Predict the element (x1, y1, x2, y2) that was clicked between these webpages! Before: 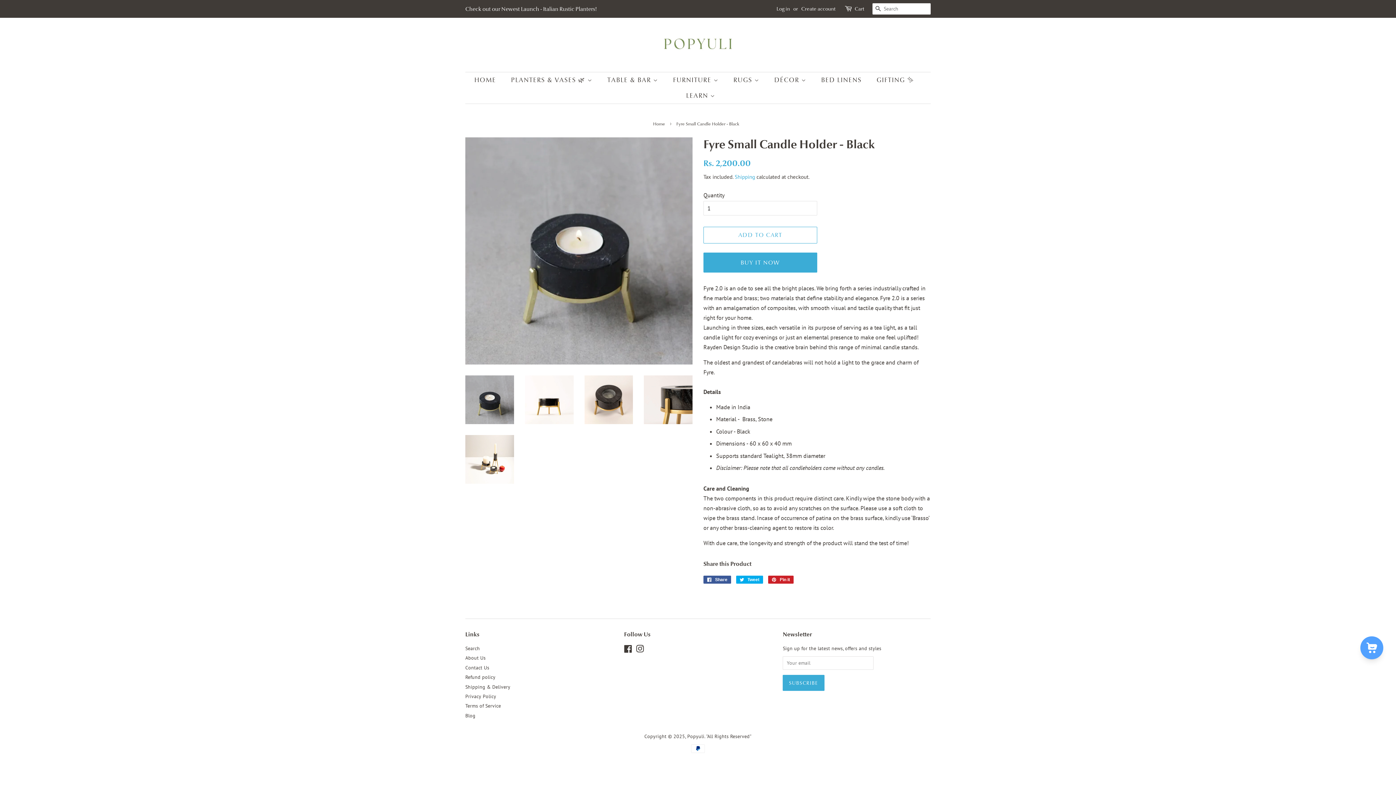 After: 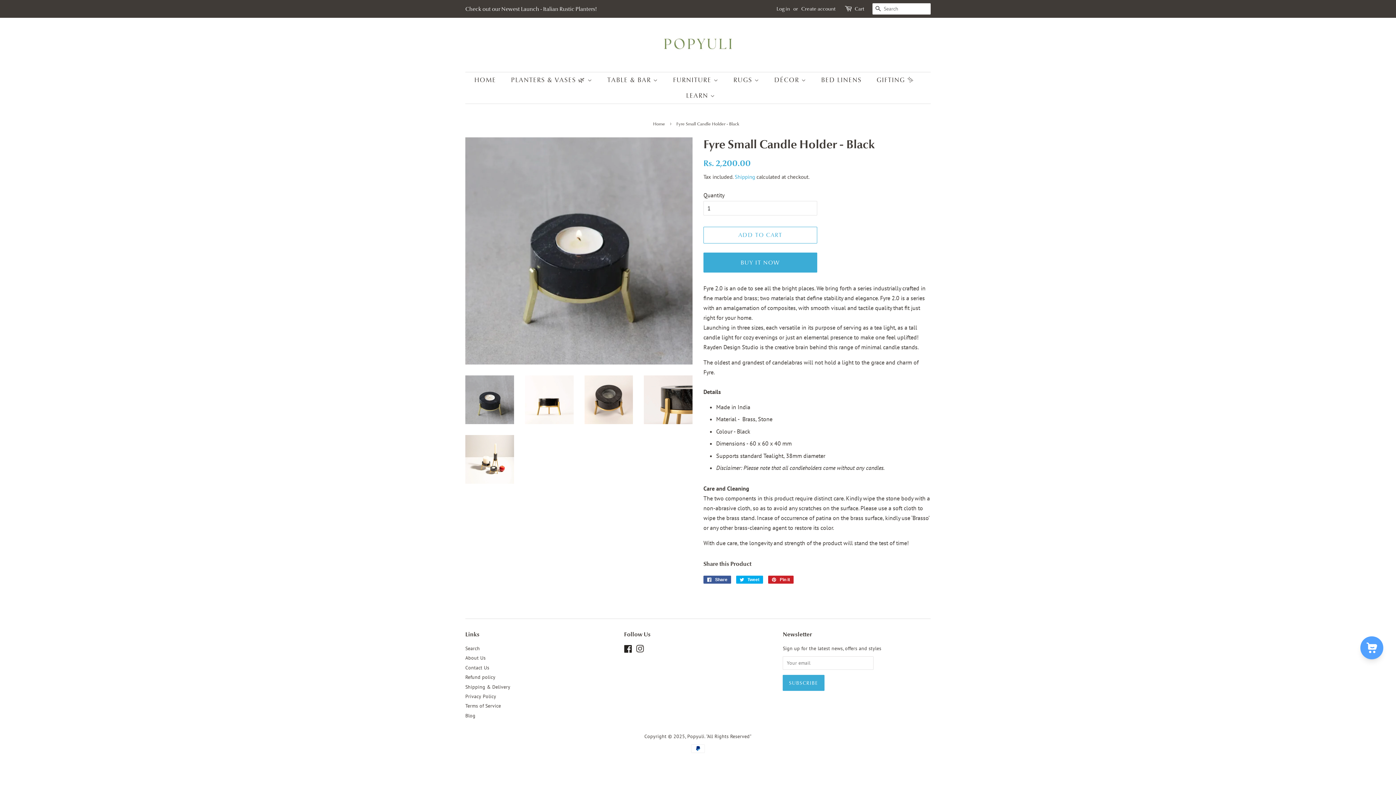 Action: label: Facebook bbox: (624, 647, 632, 653)